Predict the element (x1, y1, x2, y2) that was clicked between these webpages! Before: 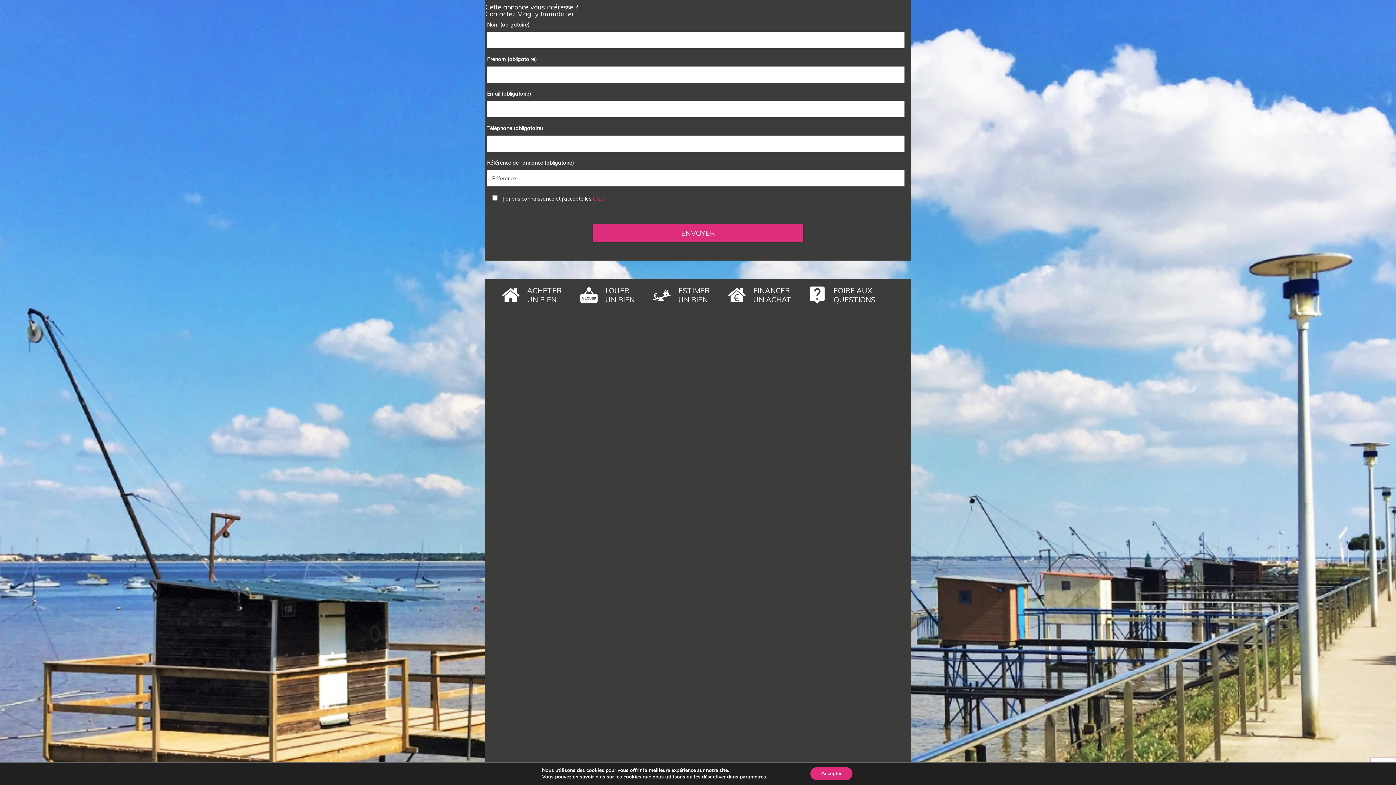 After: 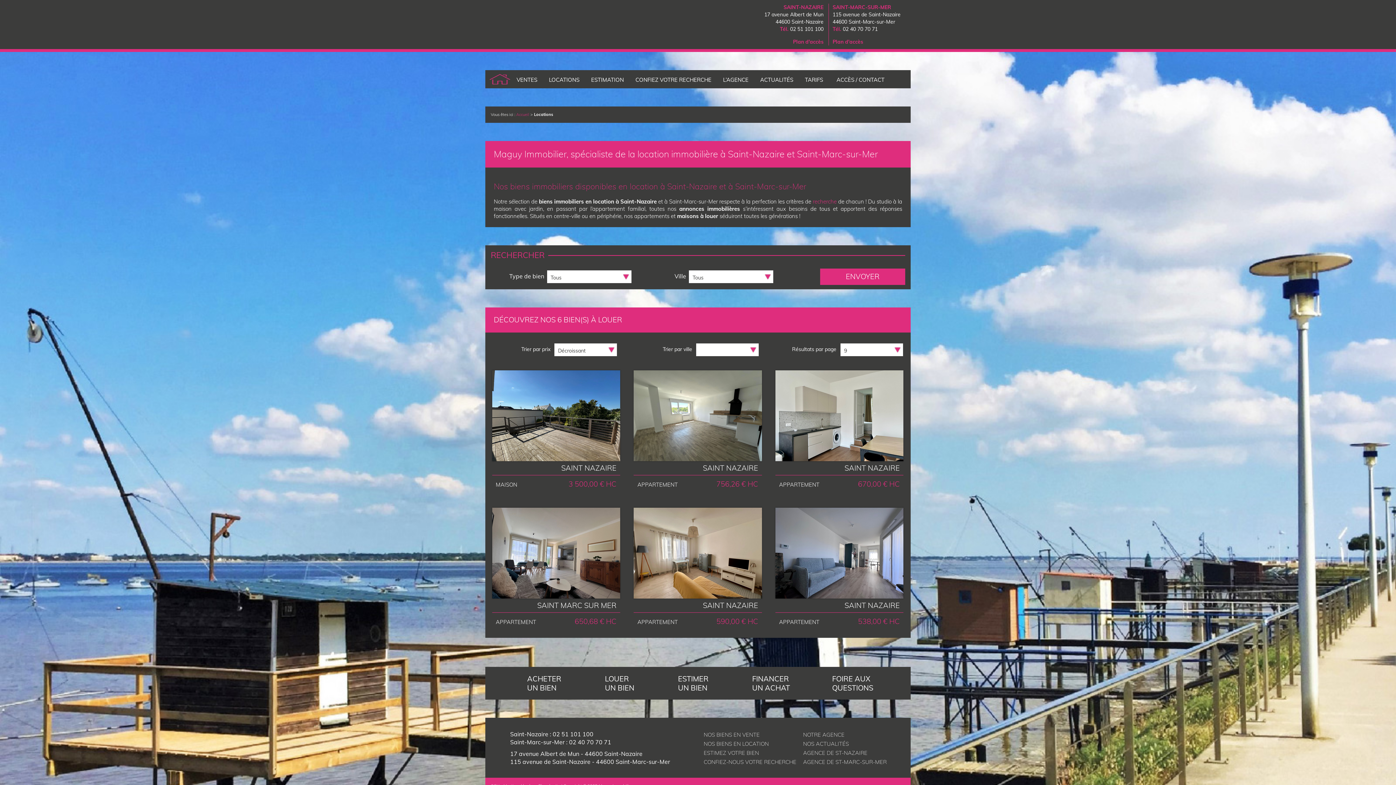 Action: bbox: (580, 286, 634, 304) label: LOUER
UN BIEN